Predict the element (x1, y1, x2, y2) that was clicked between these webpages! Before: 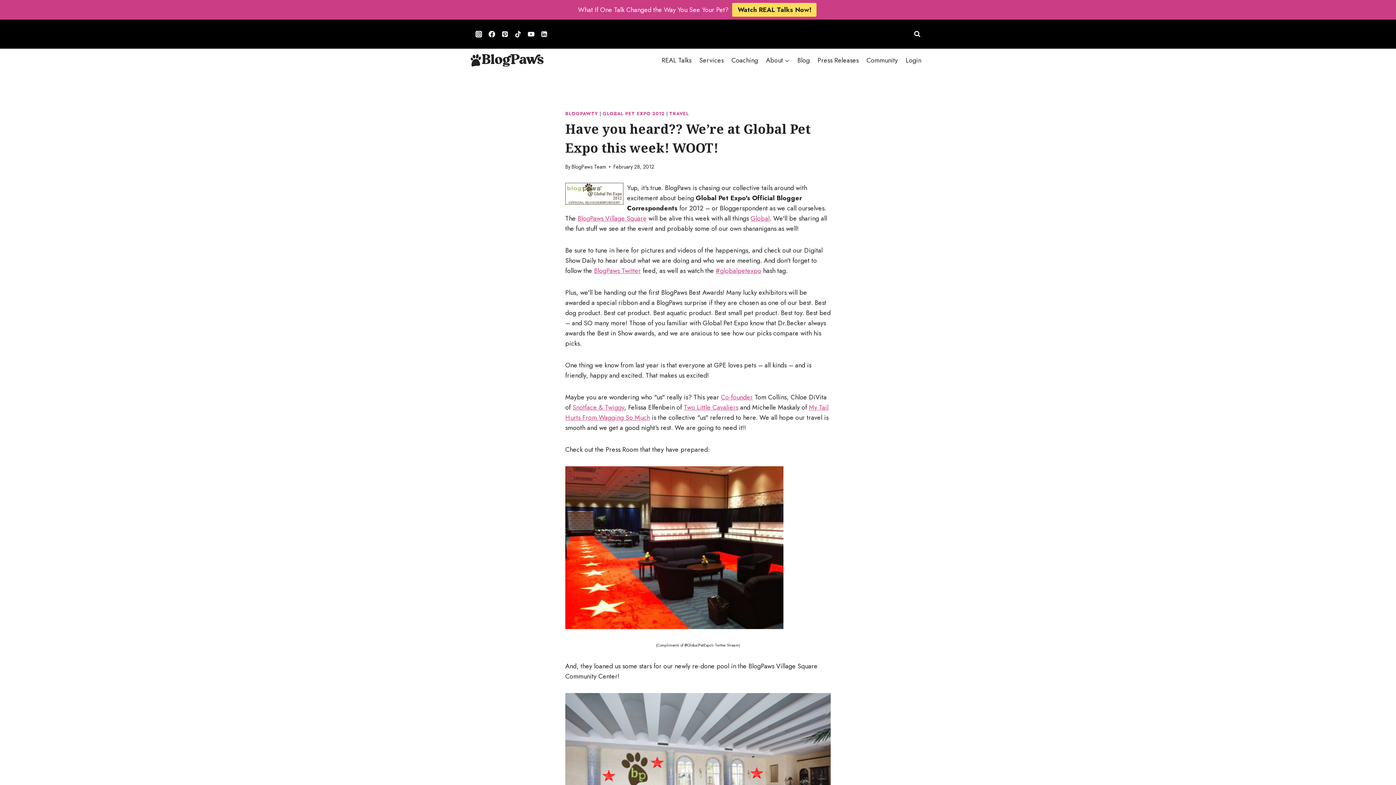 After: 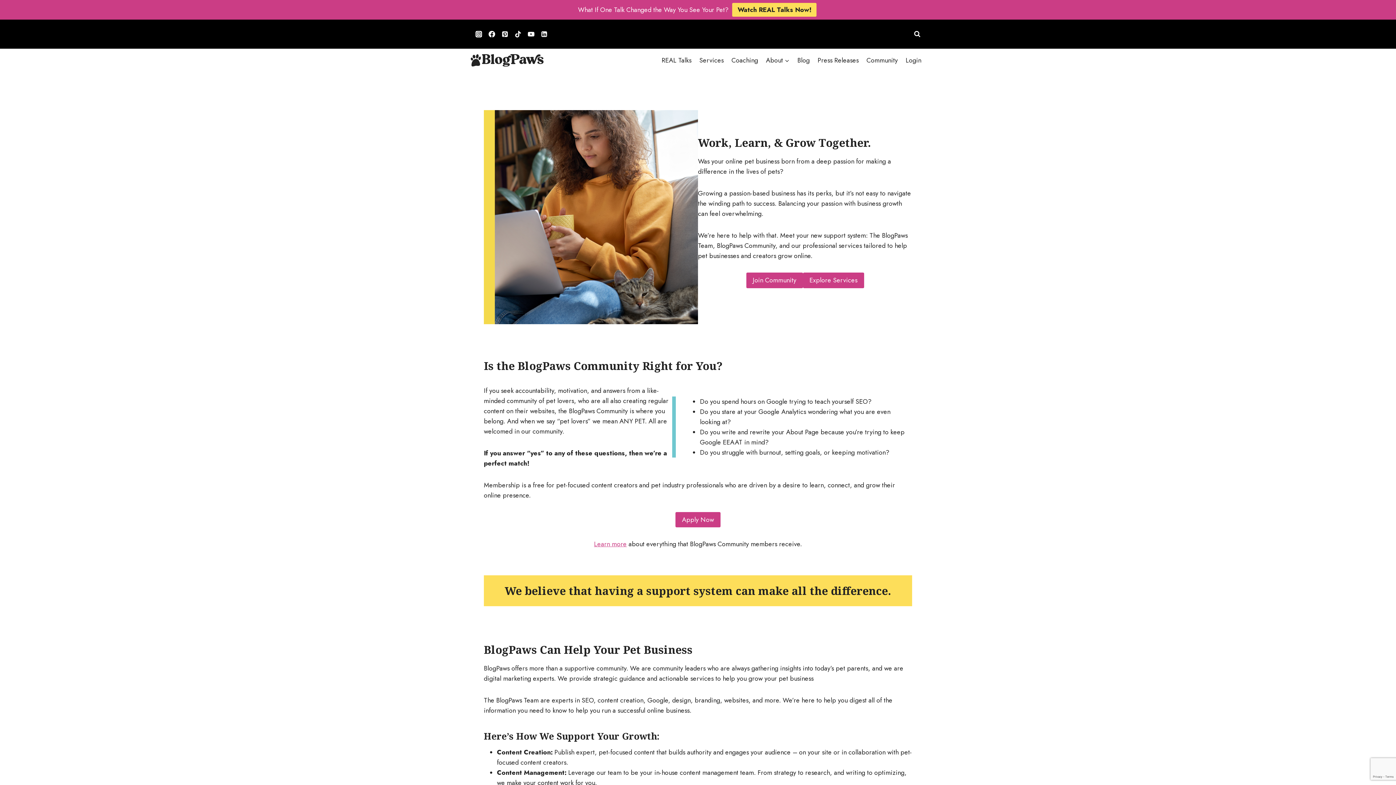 Action: bbox: (470, 54, 543, 66)